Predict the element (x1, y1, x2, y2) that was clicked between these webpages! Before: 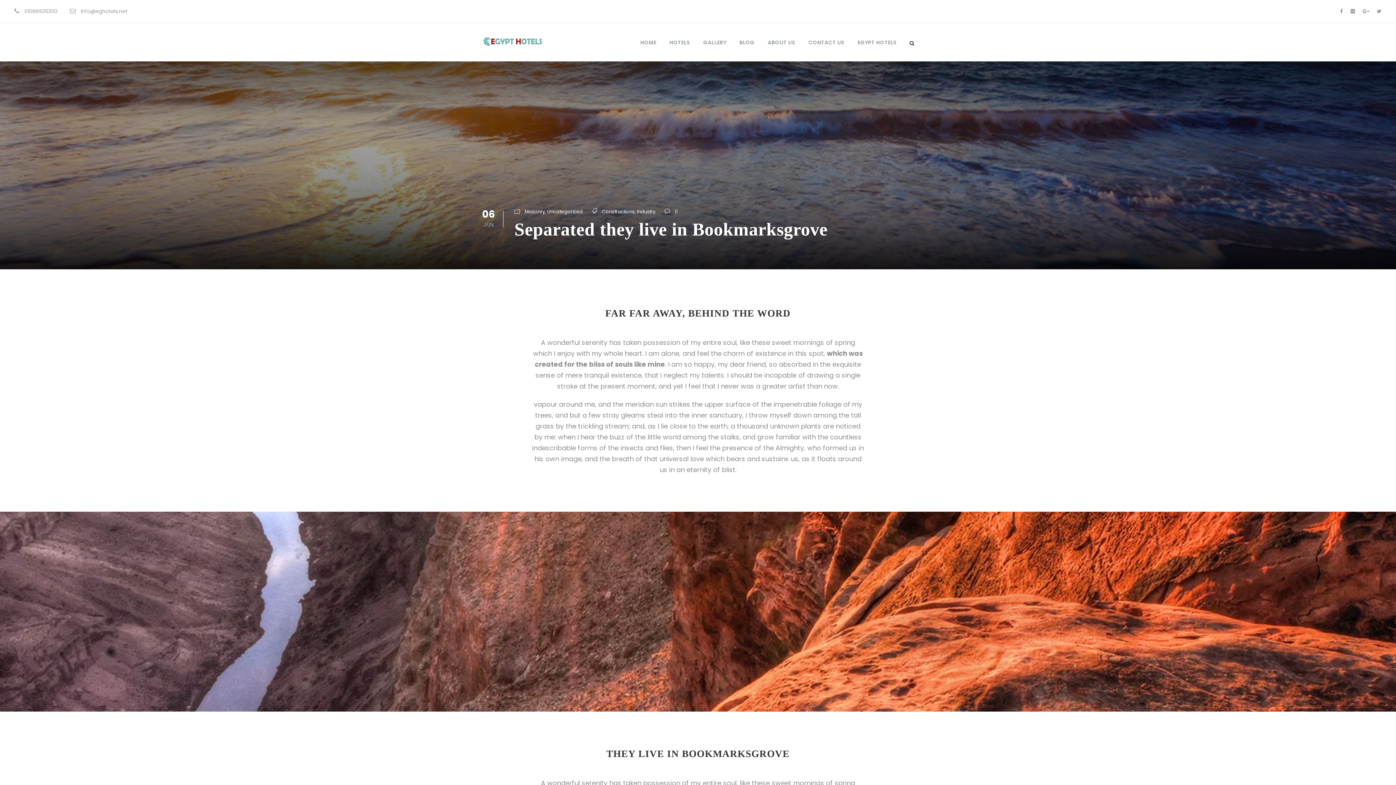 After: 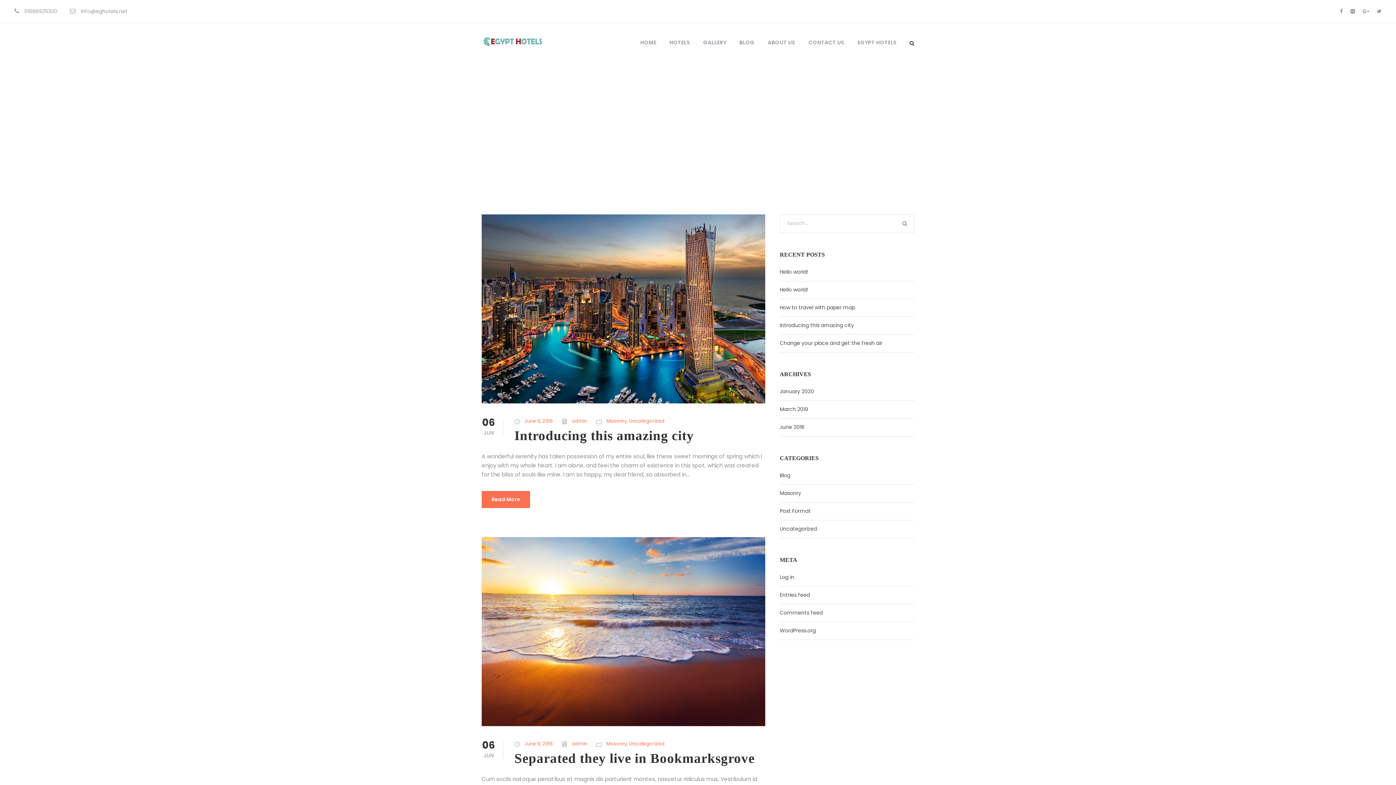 Action: label: Industry bbox: (637, 208, 655, 215)